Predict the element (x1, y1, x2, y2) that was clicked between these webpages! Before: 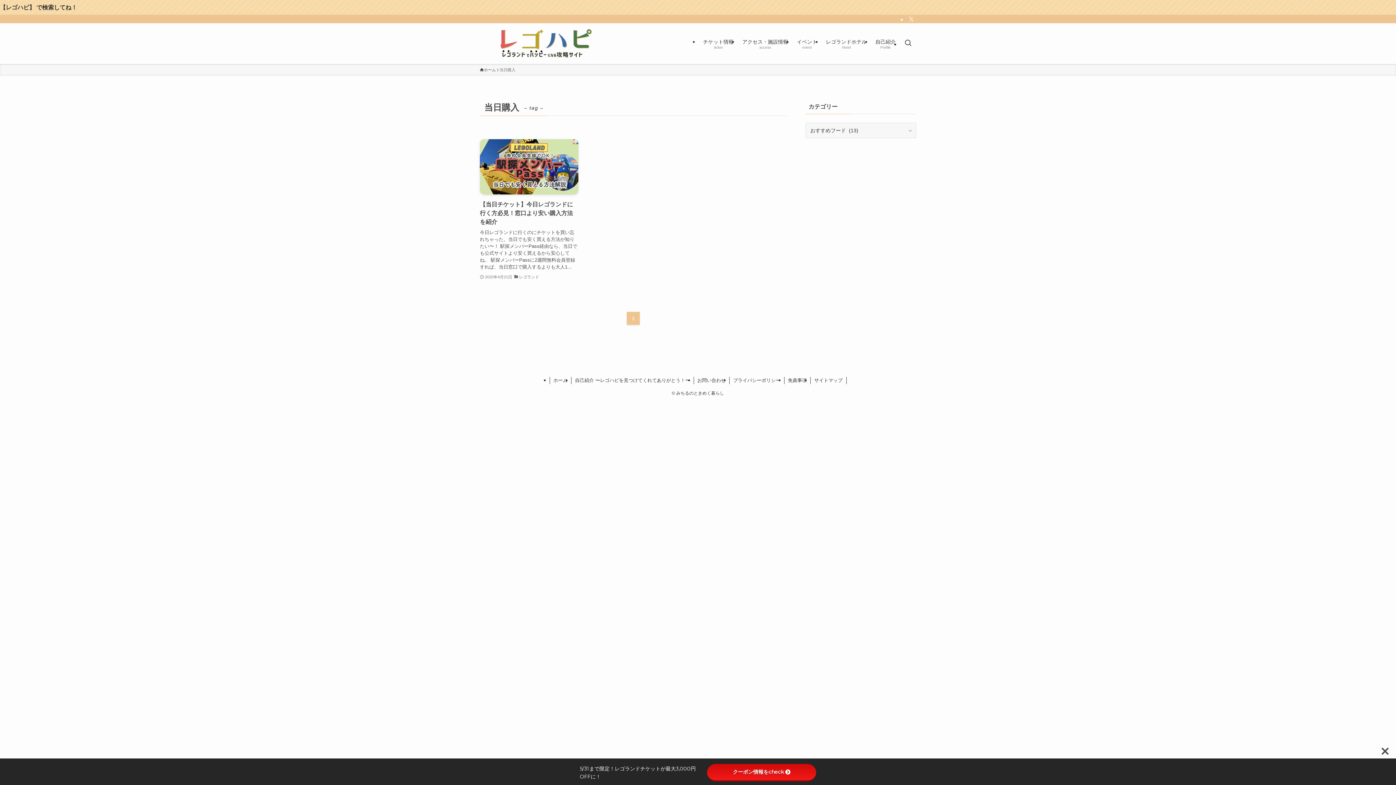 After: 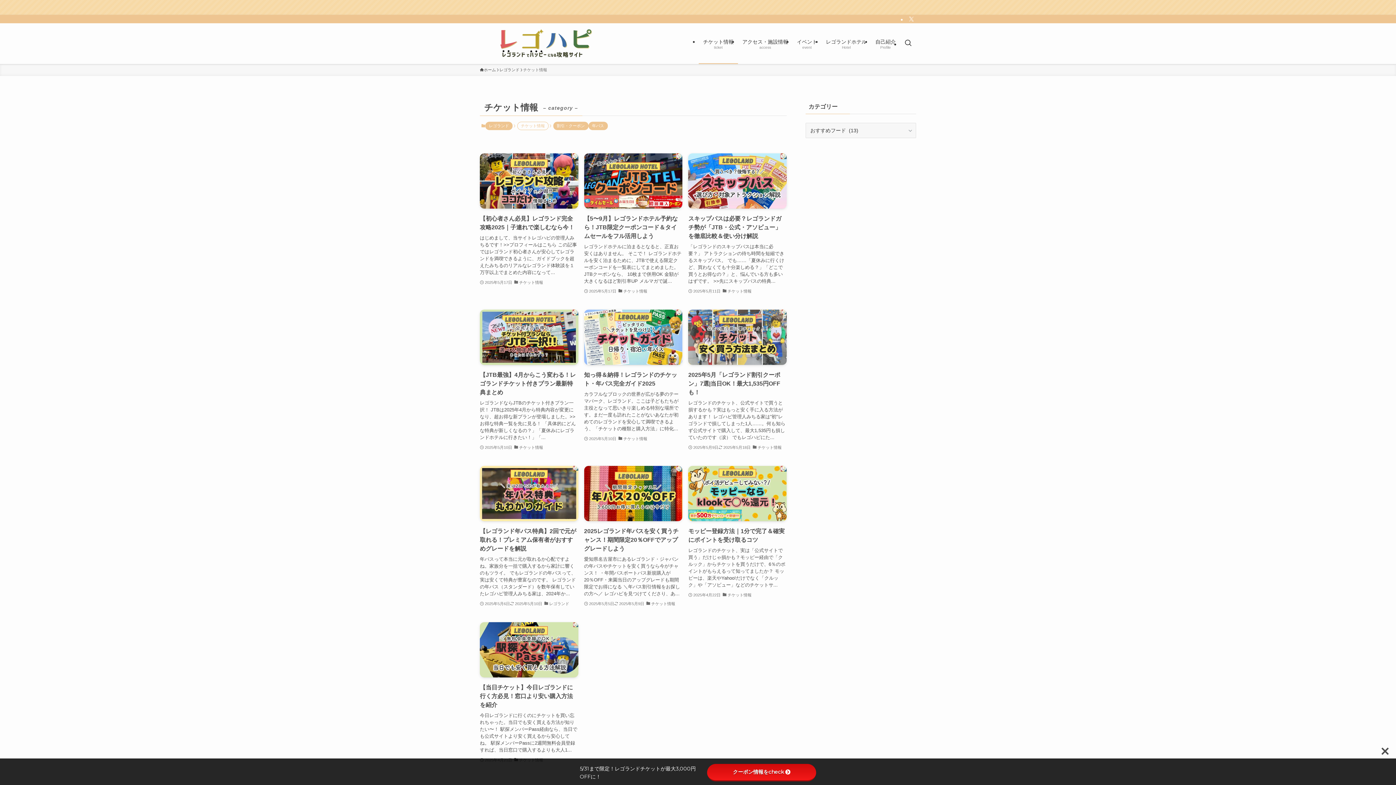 Action: label: チケット情報
ticket bbox: (698, 23, 738, 64)